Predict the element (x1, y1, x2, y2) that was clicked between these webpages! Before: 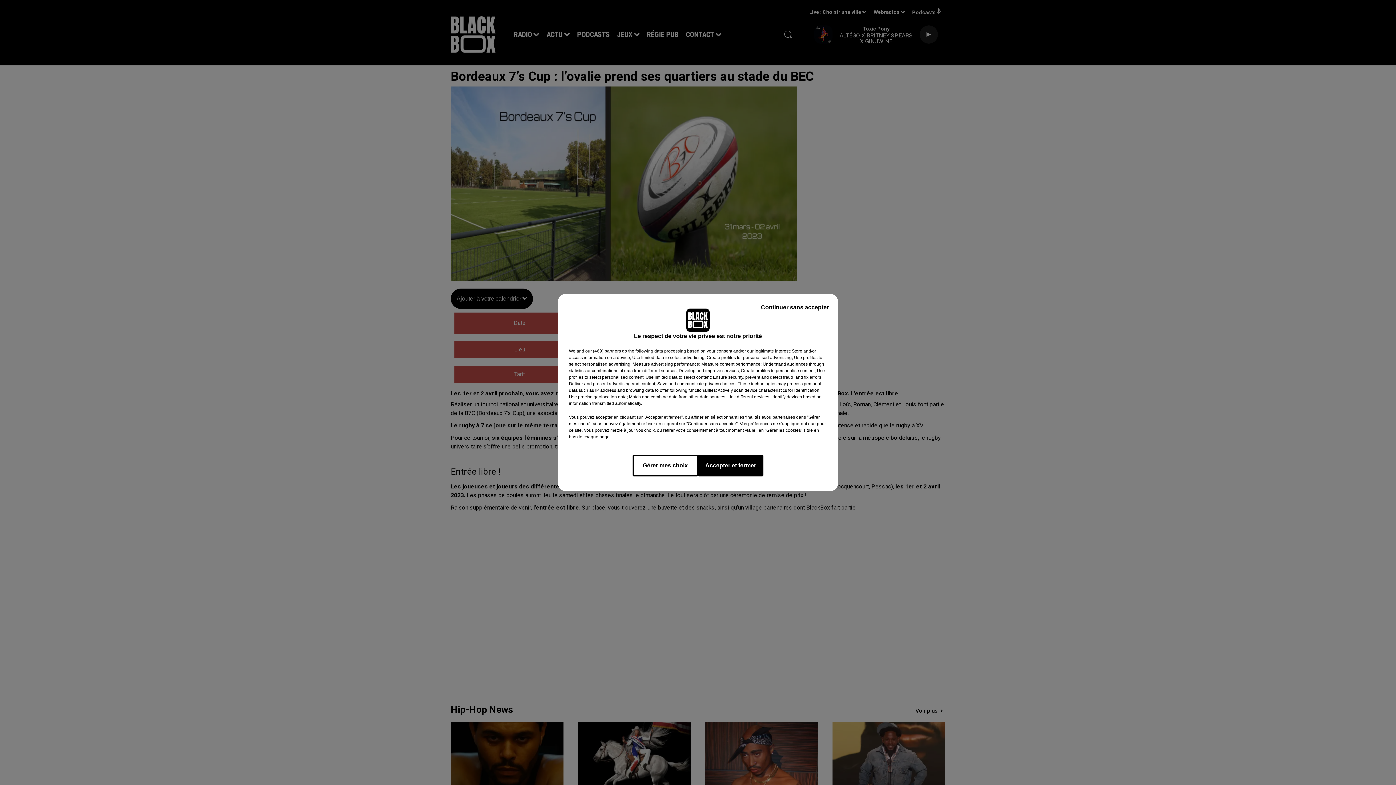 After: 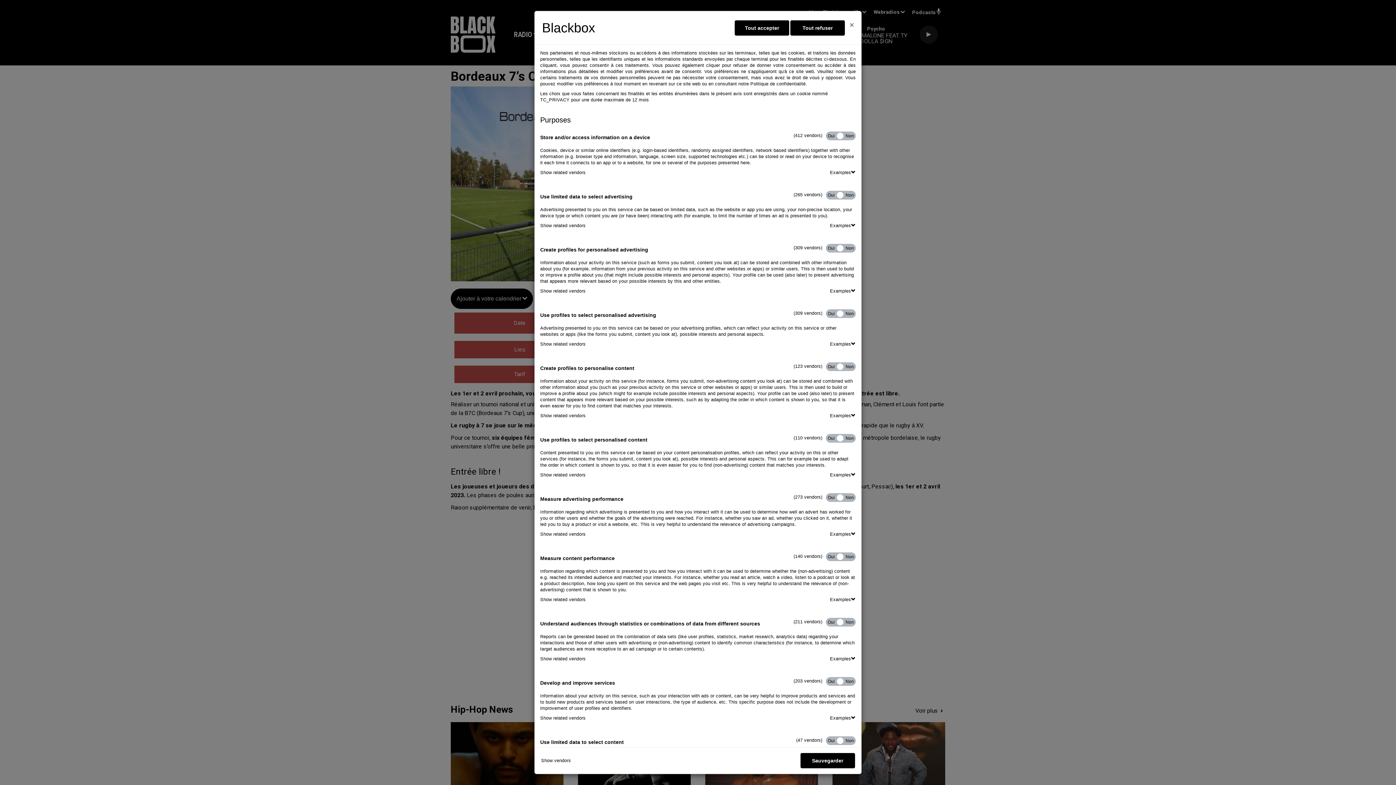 Action: label: Gérer mes choix bbox: (632, 454, 698, 476)